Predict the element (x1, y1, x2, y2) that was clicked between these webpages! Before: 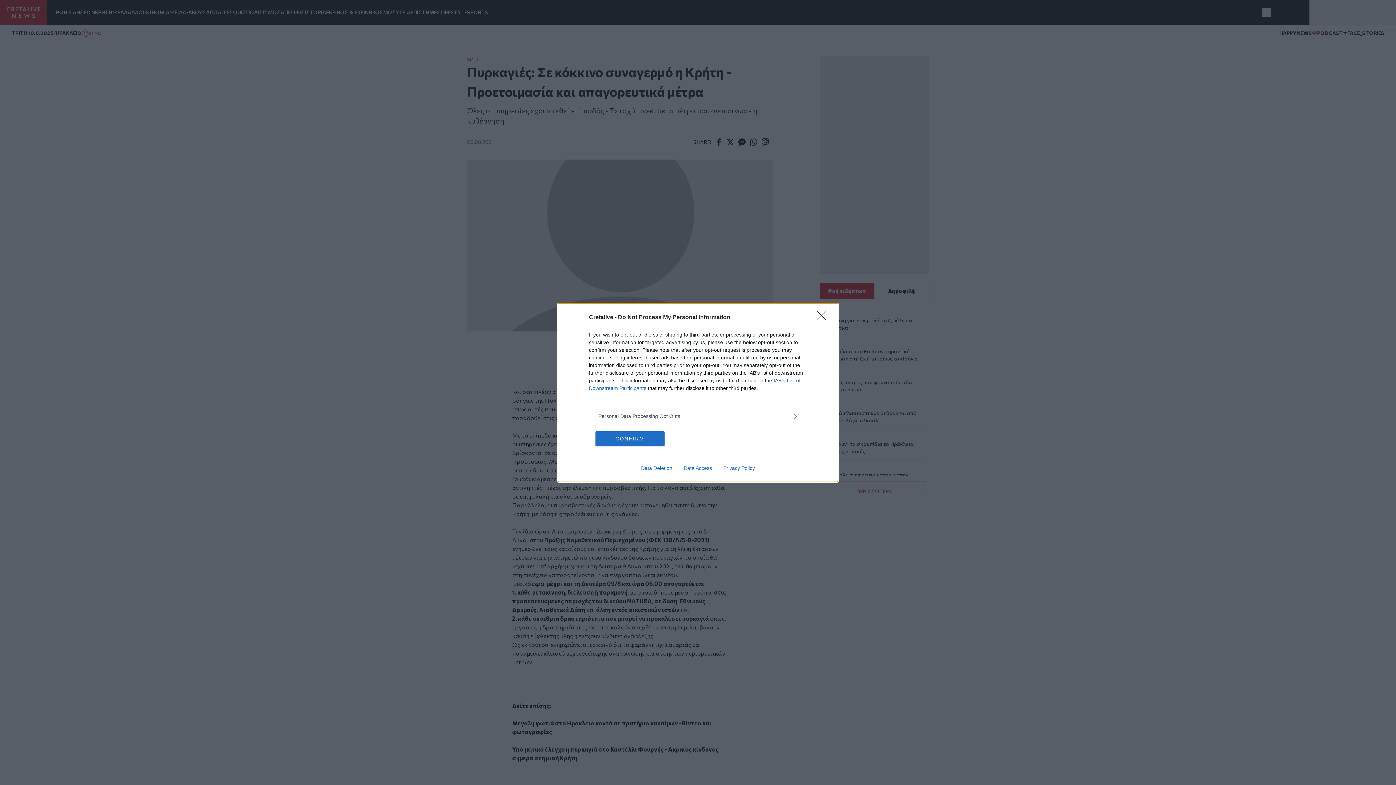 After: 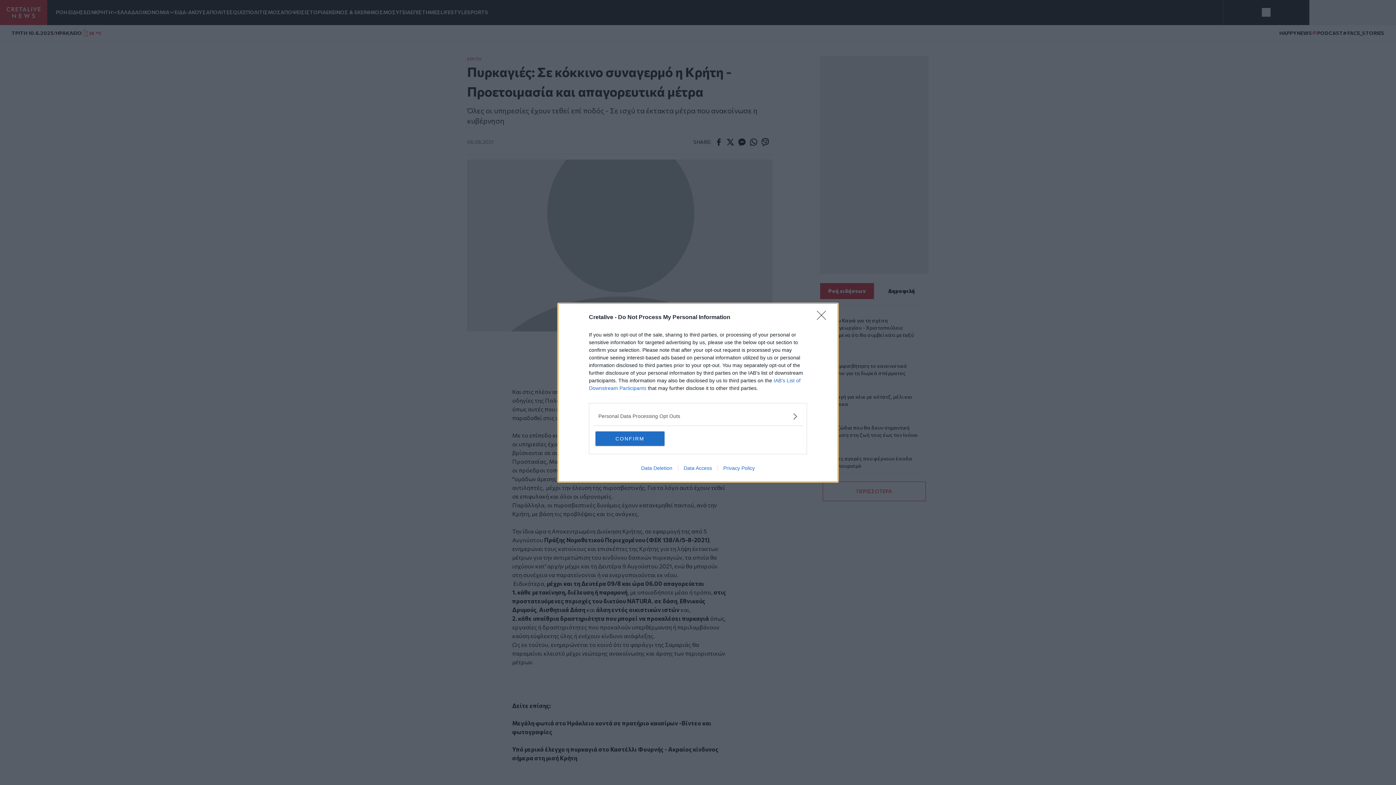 Action: bbox: (678, 465, 717, 471) label: Data Access